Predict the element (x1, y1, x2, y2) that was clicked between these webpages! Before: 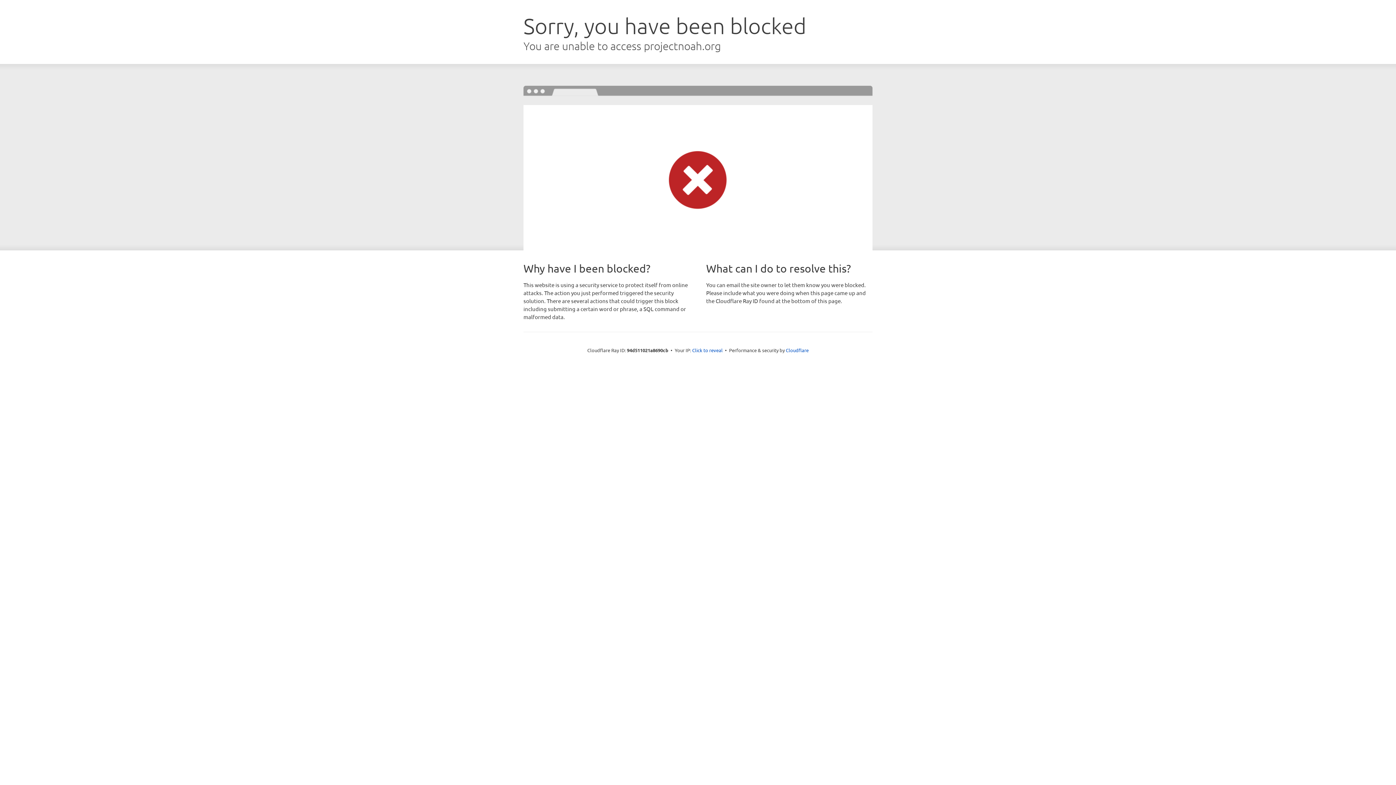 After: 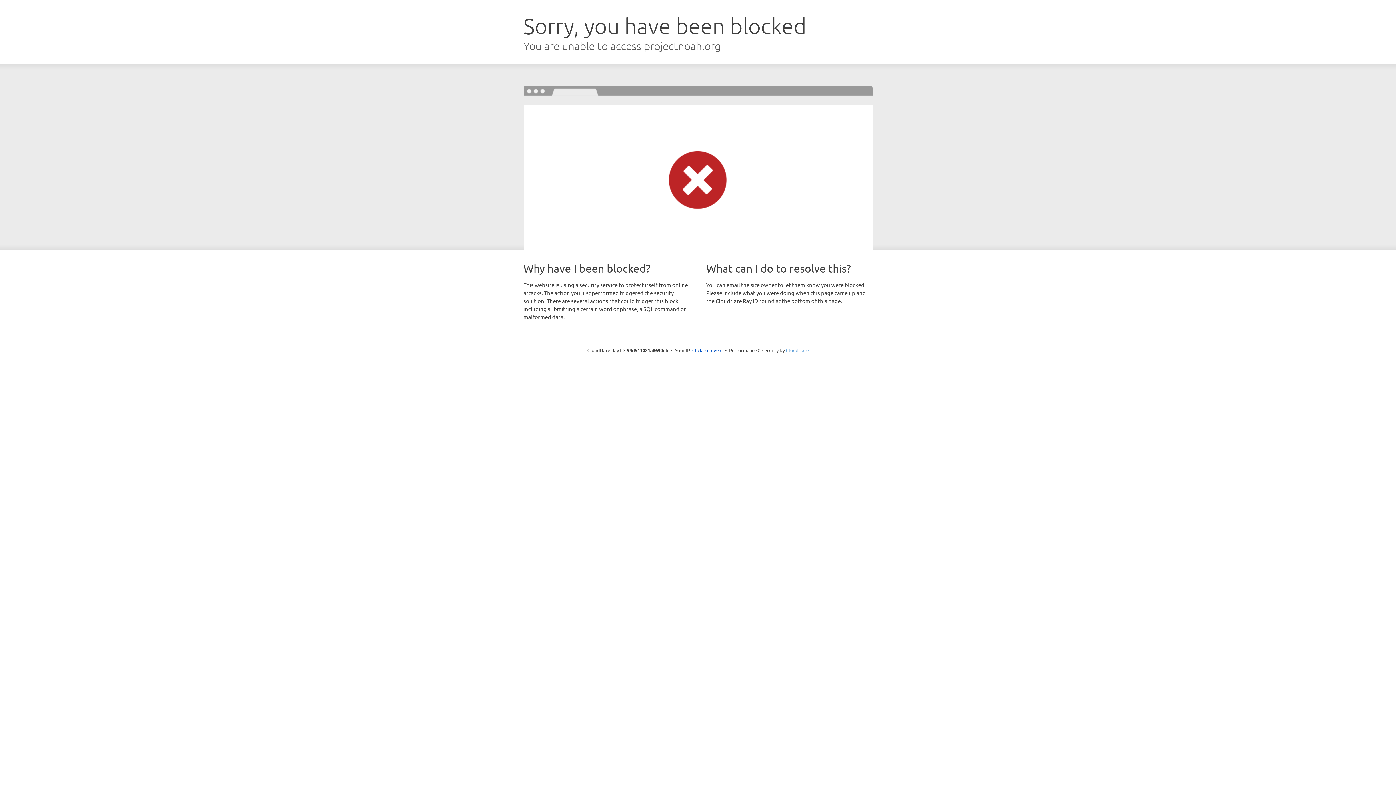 Action: label: Cloudflare bbox: (786, 347, 808, 353)